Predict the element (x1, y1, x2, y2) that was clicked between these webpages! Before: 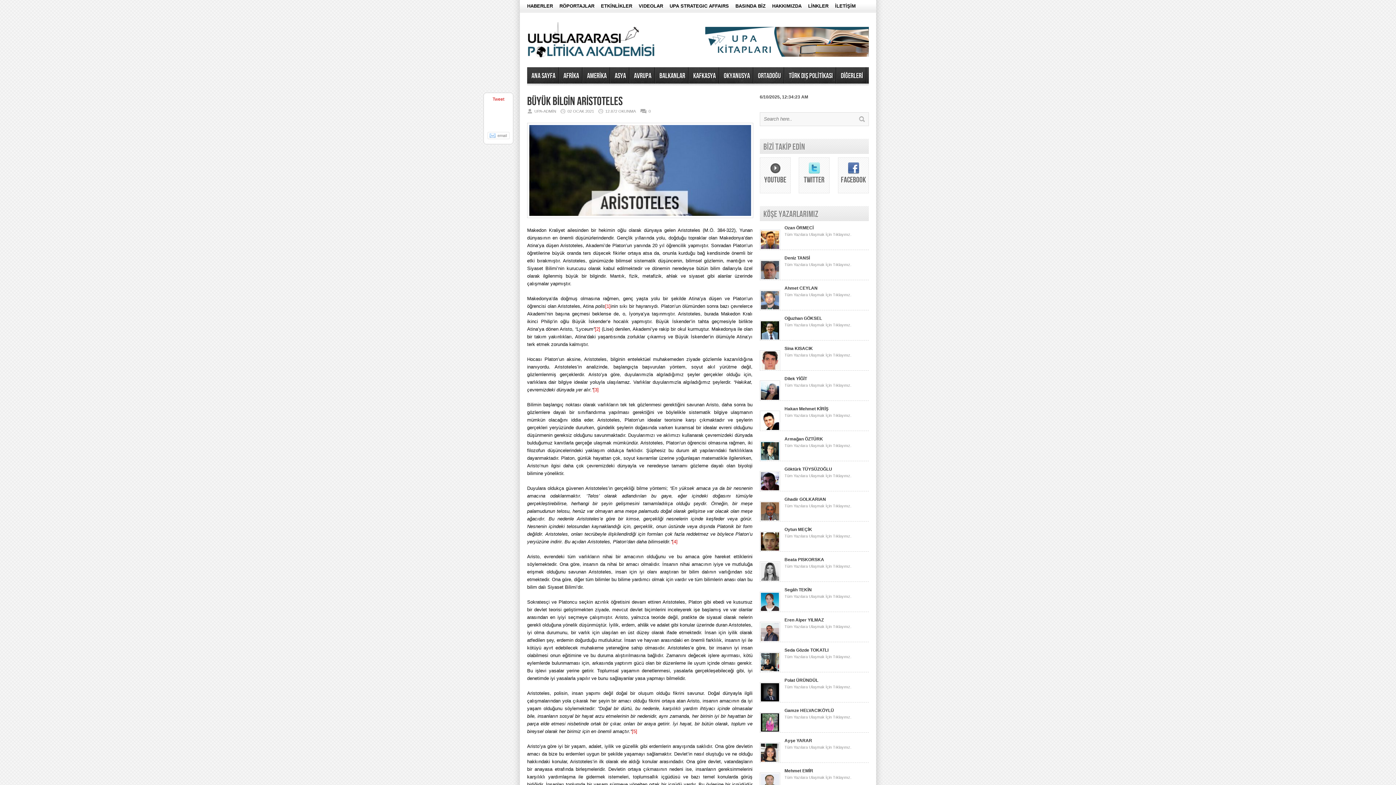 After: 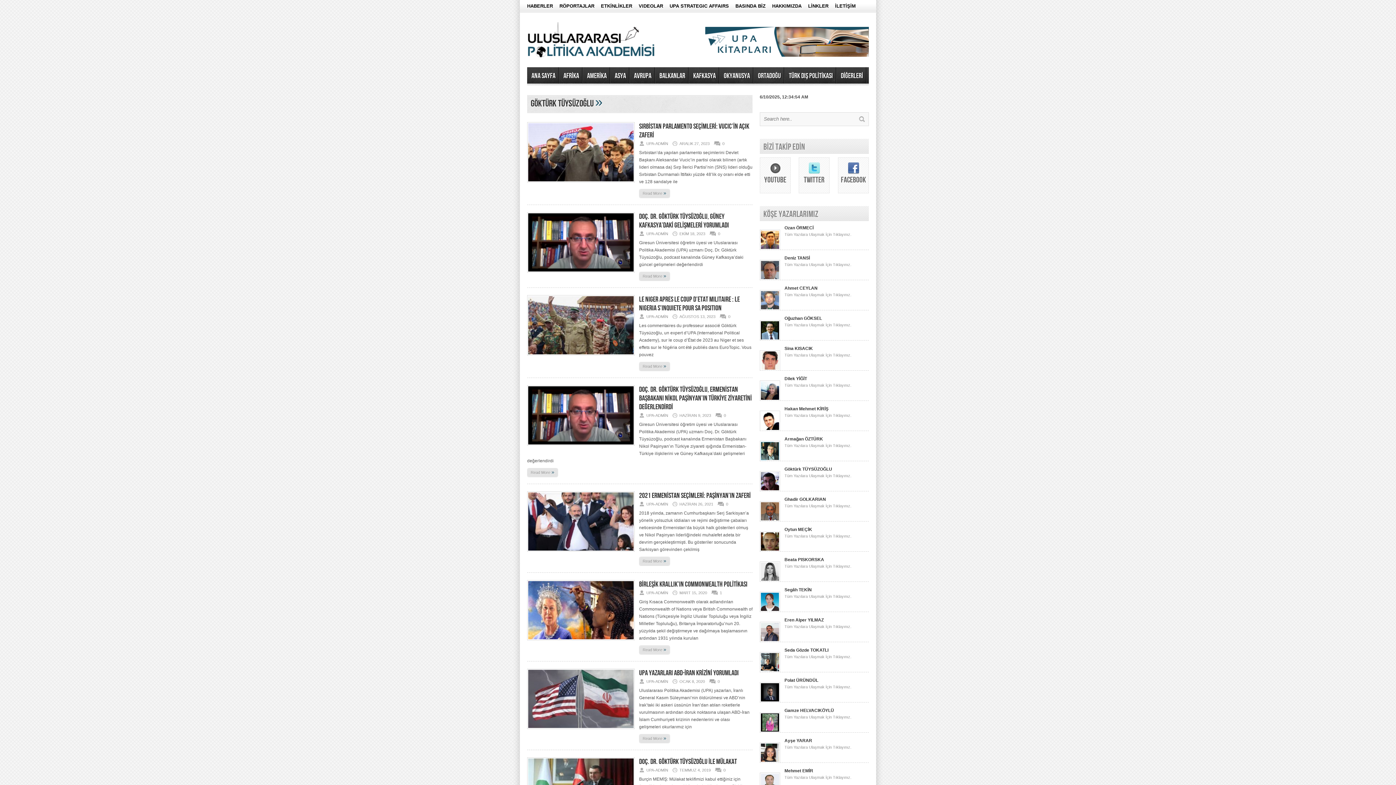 Action: label: Tüm Yazılara Ulaşmak İçin Tıklayınız. bbox: (784, 473, 851, 478)